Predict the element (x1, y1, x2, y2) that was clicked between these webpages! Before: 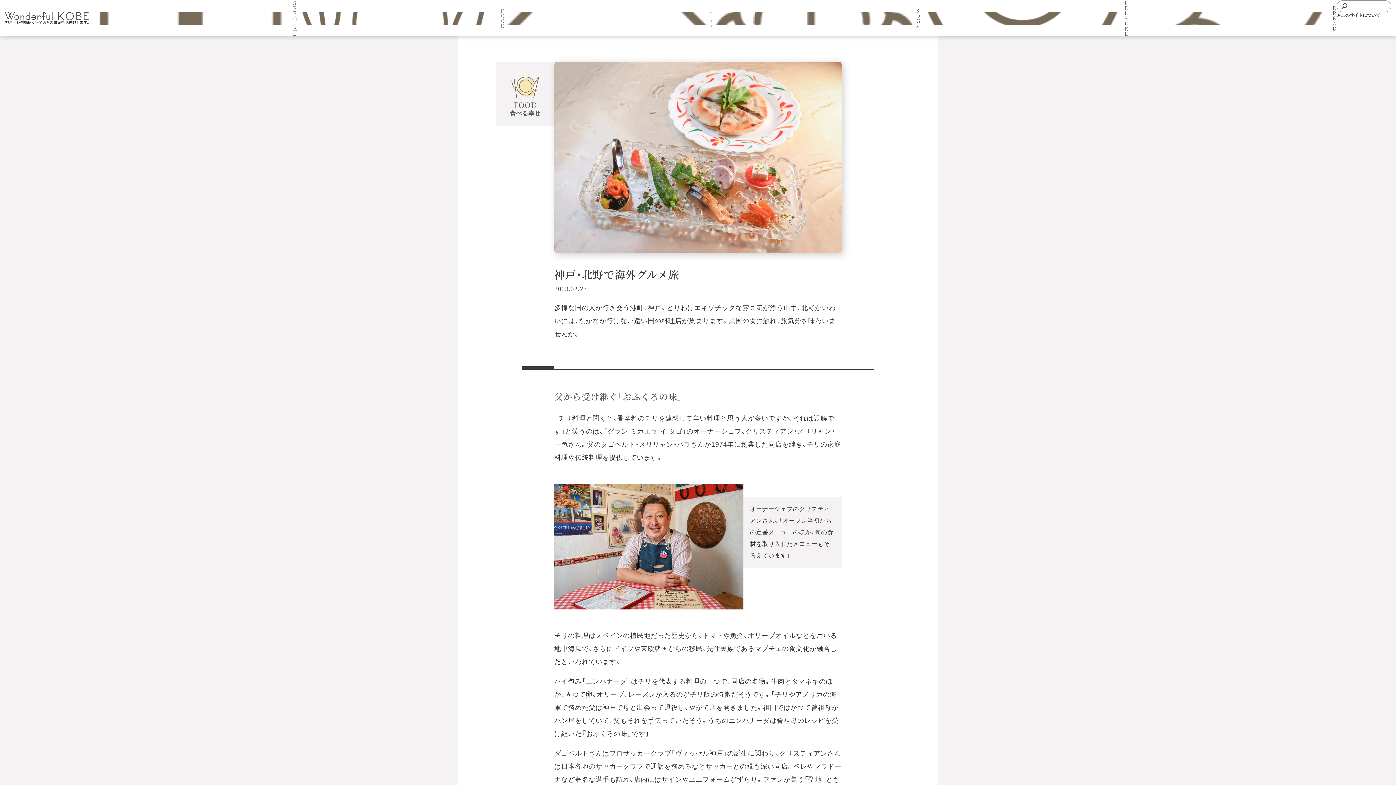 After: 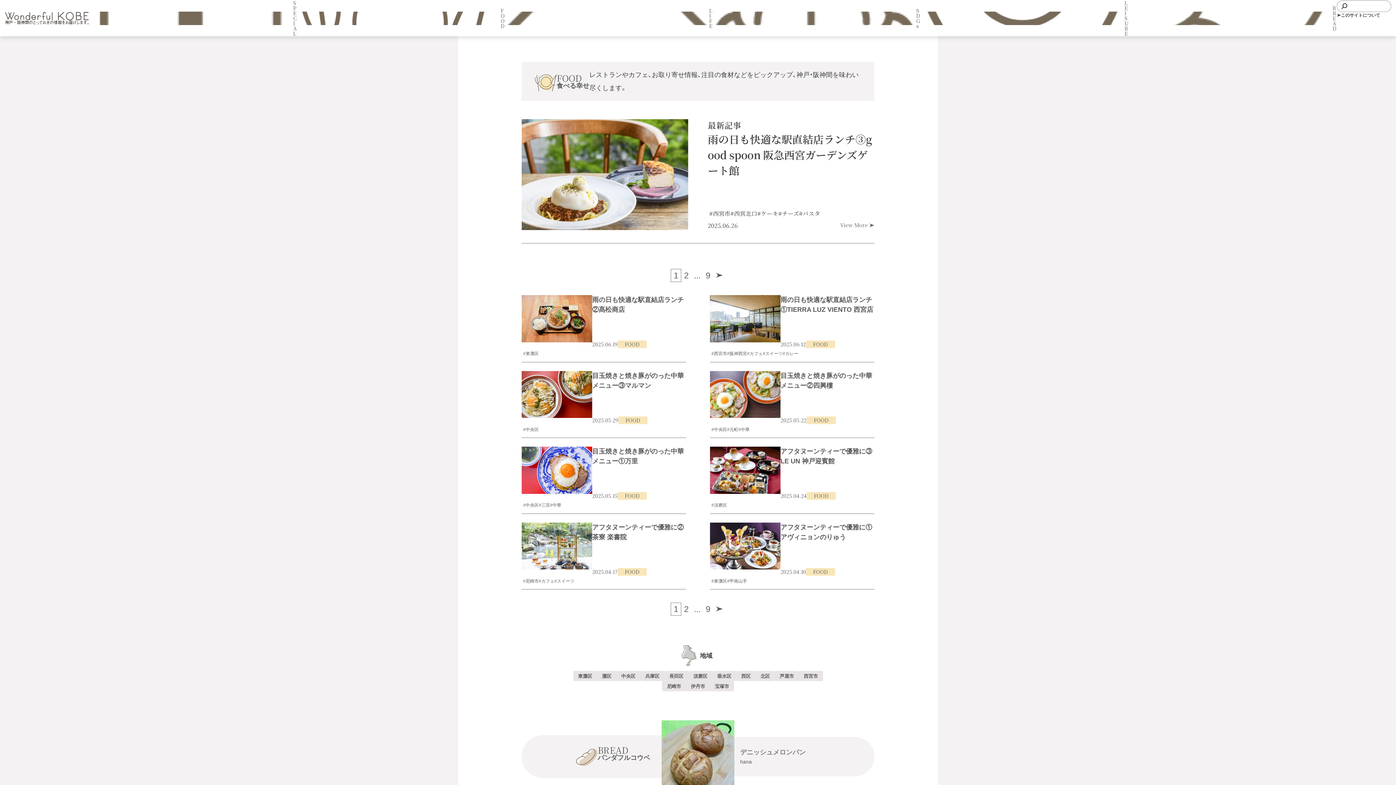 Action: bbox: (496, 61, 554, 126) label: FOOD
食べる幸せ